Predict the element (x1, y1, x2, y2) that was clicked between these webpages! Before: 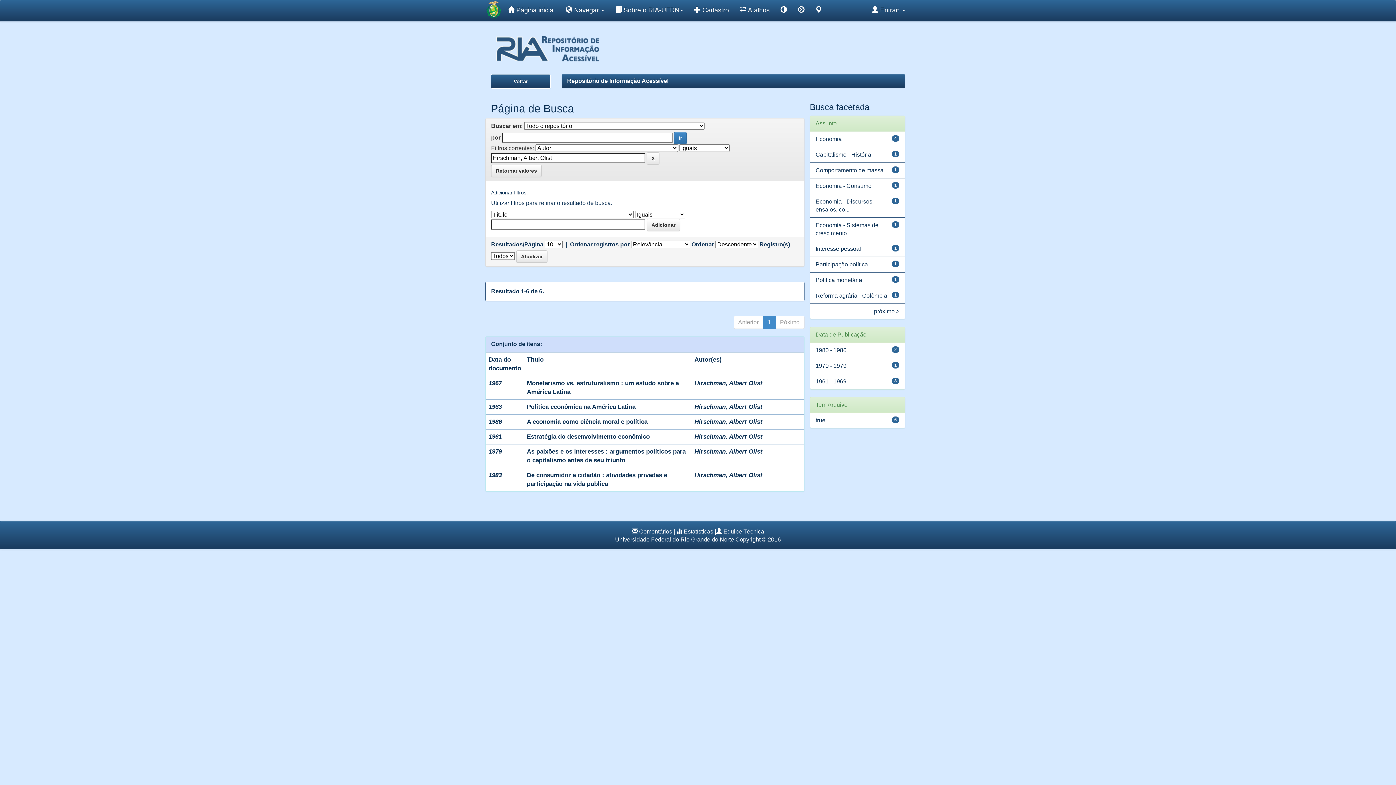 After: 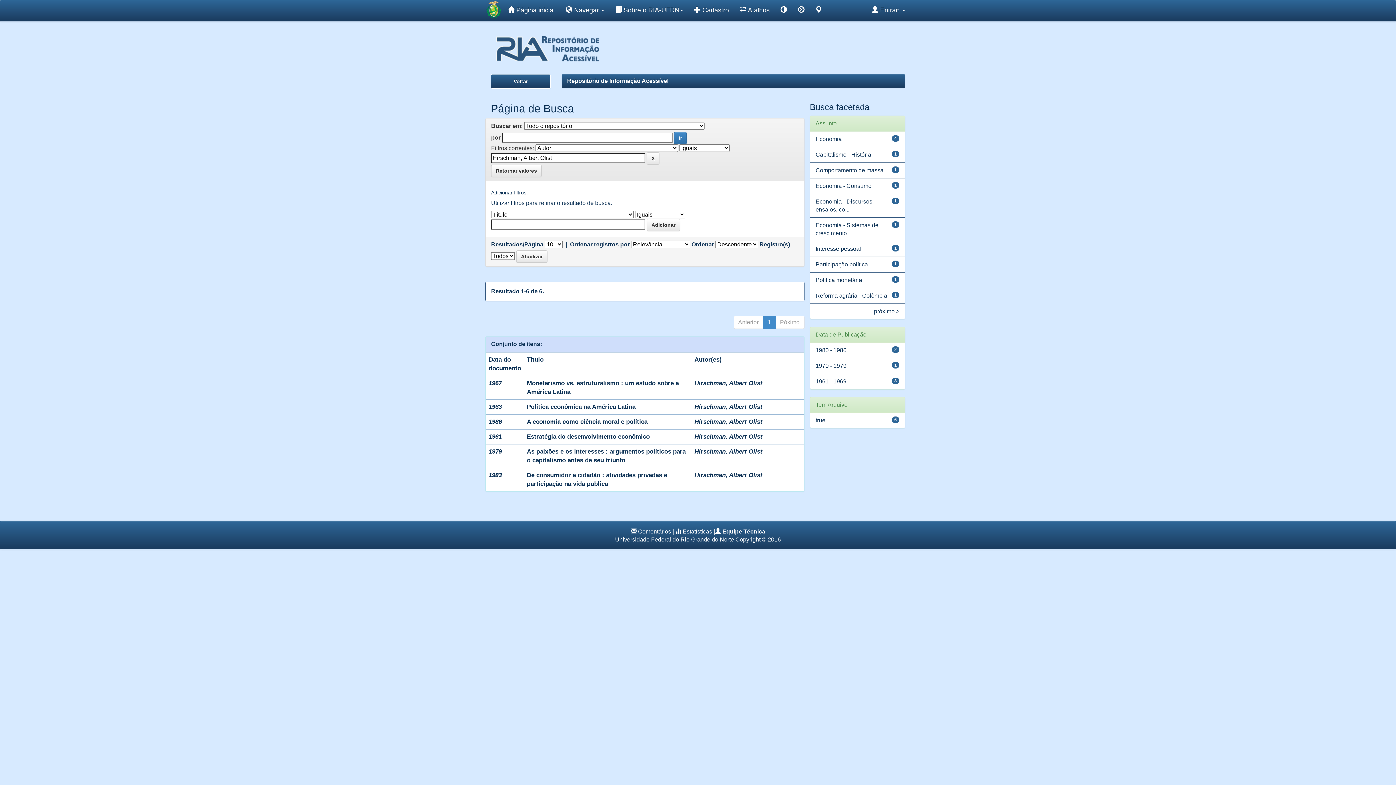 Action: label: Equipe Técnica bbox: (723, 528, 764, 534)